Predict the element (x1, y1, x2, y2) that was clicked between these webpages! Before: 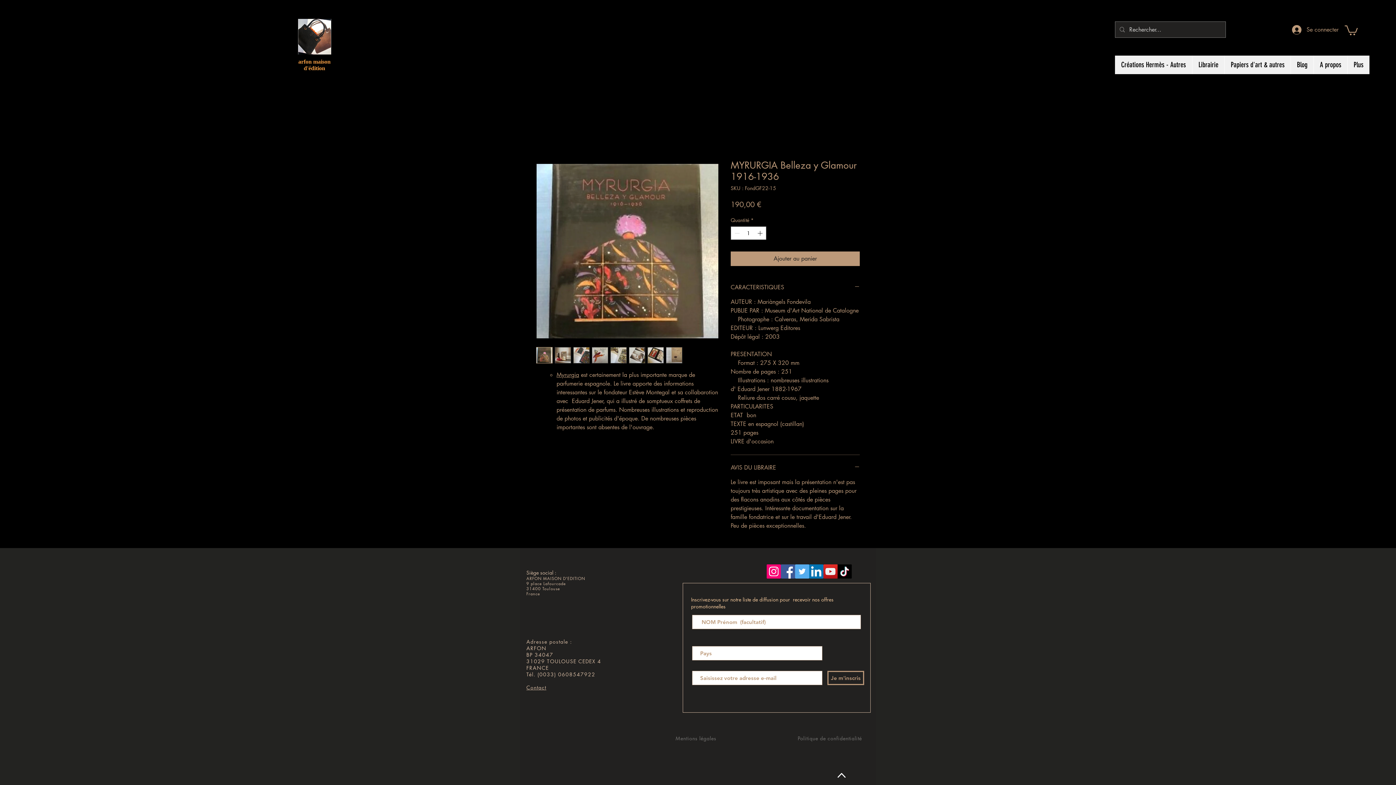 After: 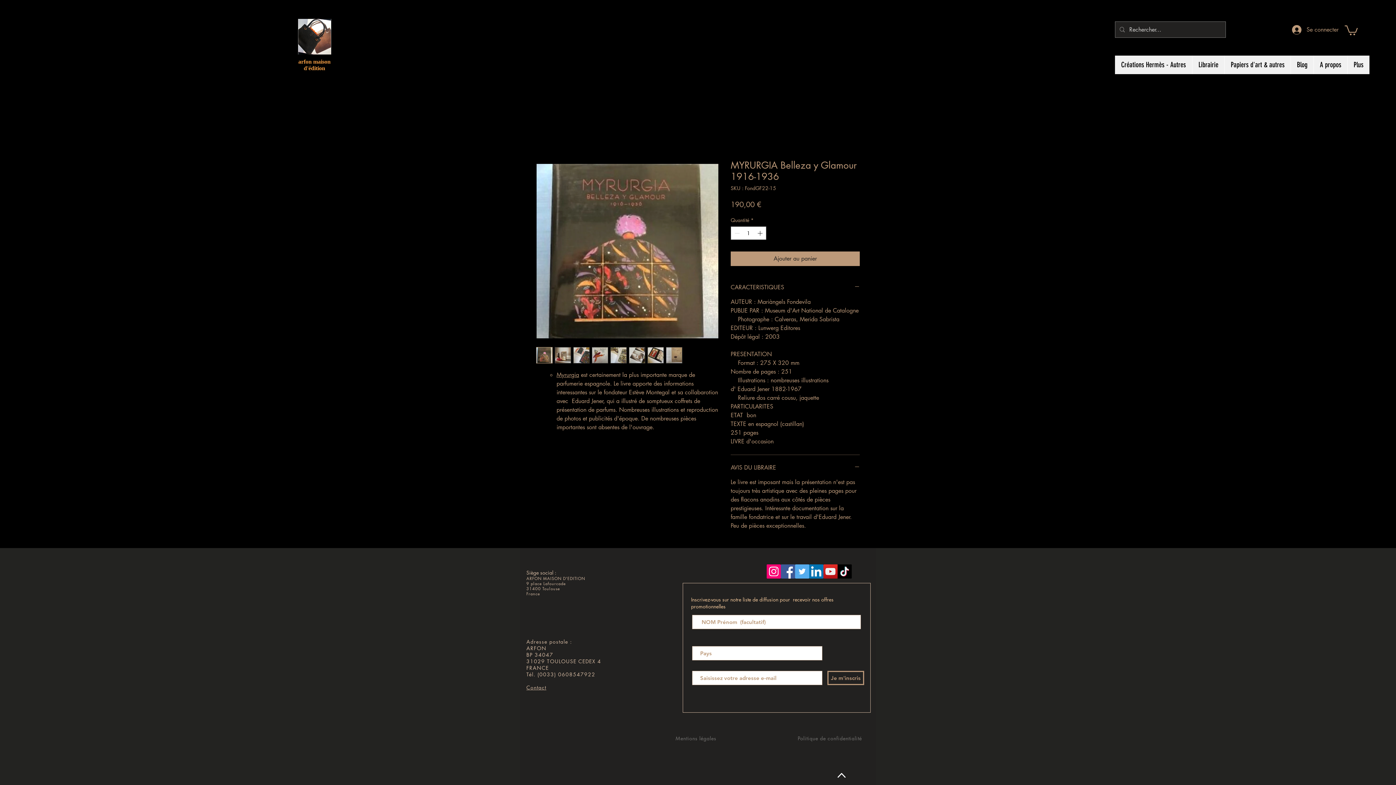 Action: bbox: (573, 347, 589, 363)